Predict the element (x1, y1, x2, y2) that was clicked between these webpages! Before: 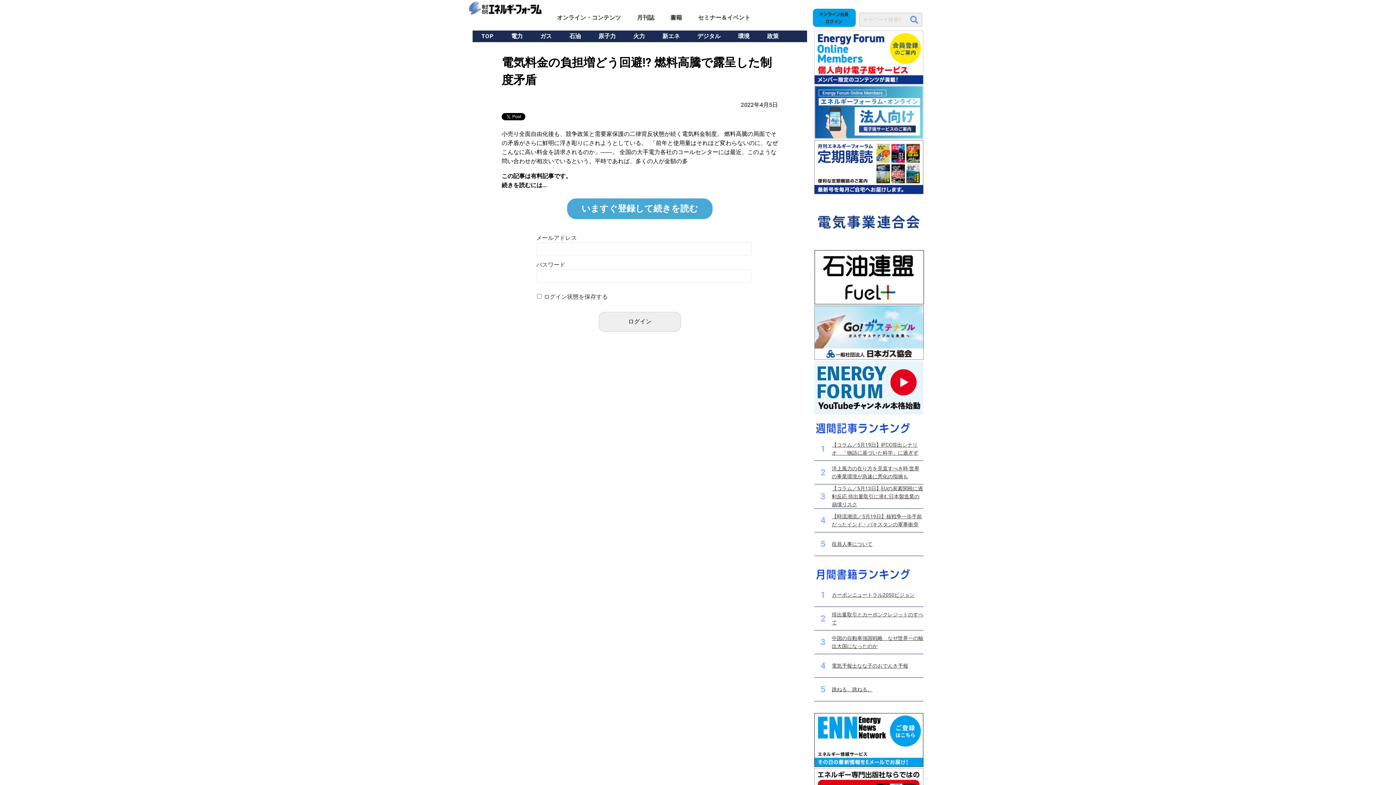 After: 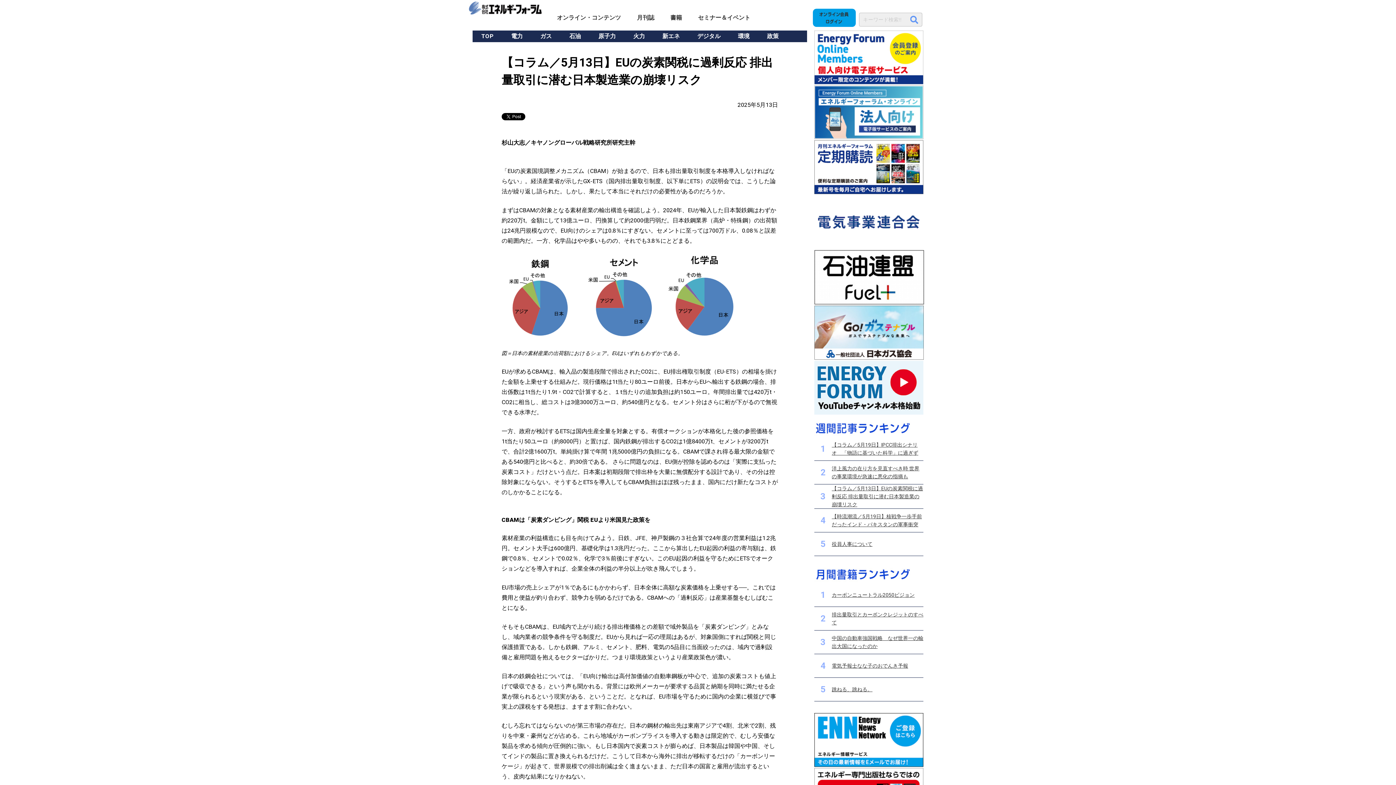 Action: bbox: (832, 484, 923, 508) label: 【コラム／5月13日】EUの炭素関税に過剰反応 排出量取引に潜む日本製造業の崩壊リスク